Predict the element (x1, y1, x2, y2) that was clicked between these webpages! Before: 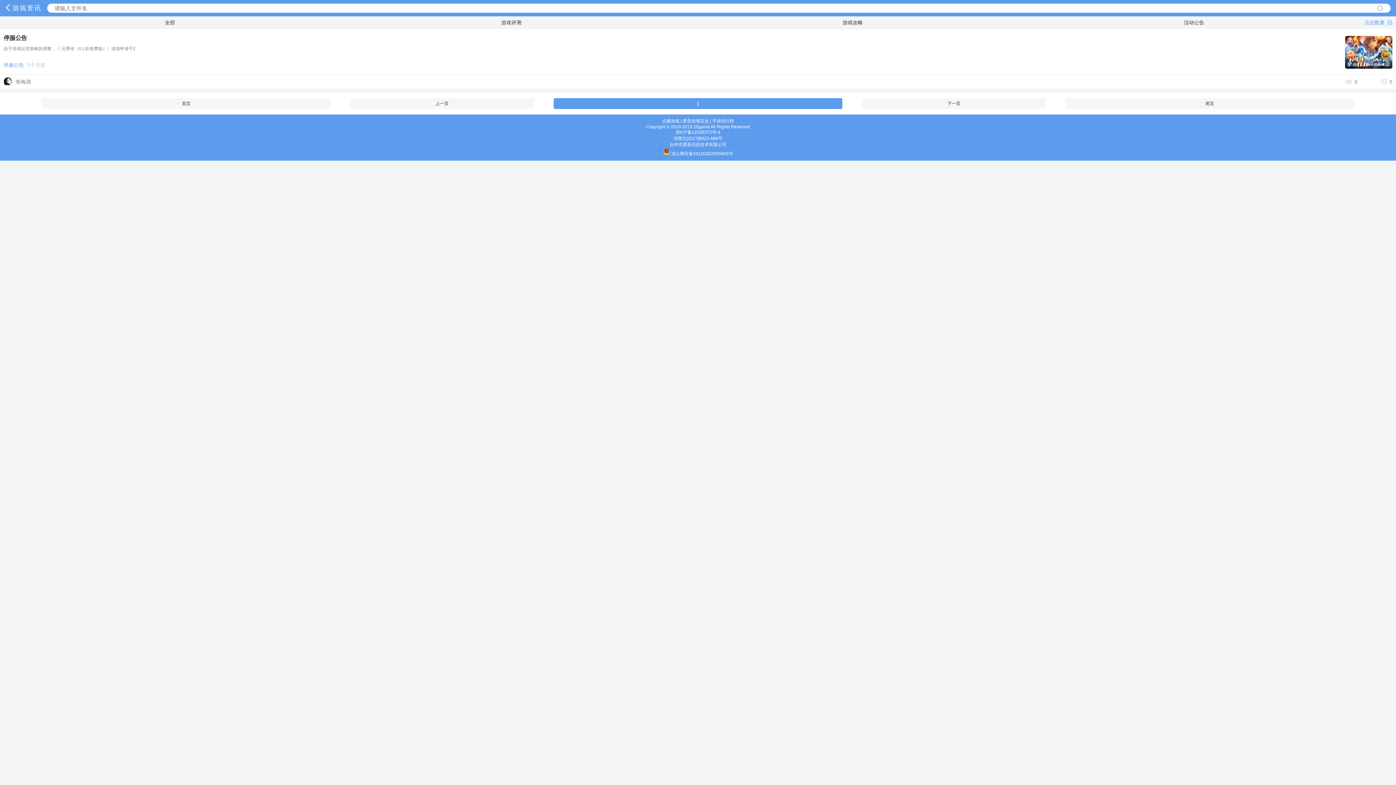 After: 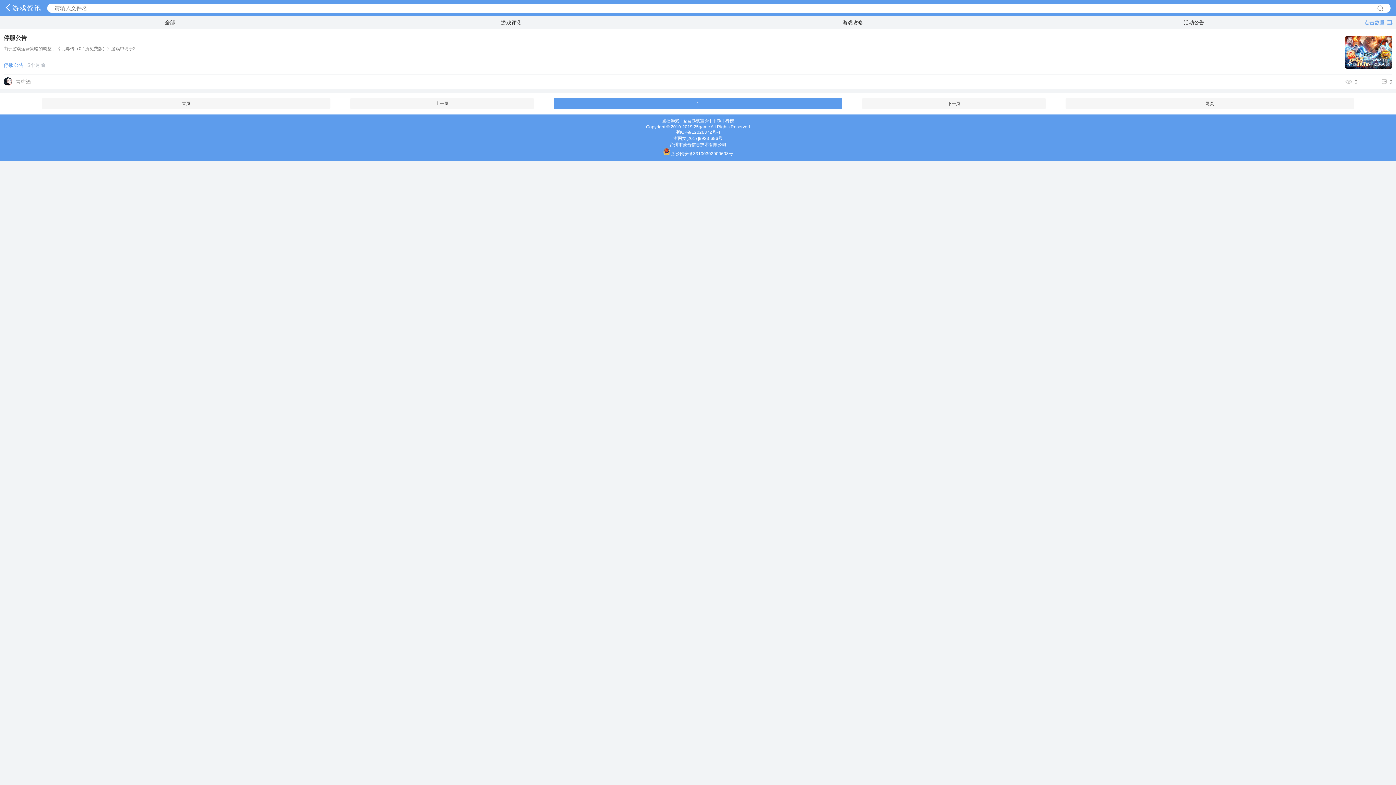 Action: bbox: (862, 98, 1046, 109) label: 下一页